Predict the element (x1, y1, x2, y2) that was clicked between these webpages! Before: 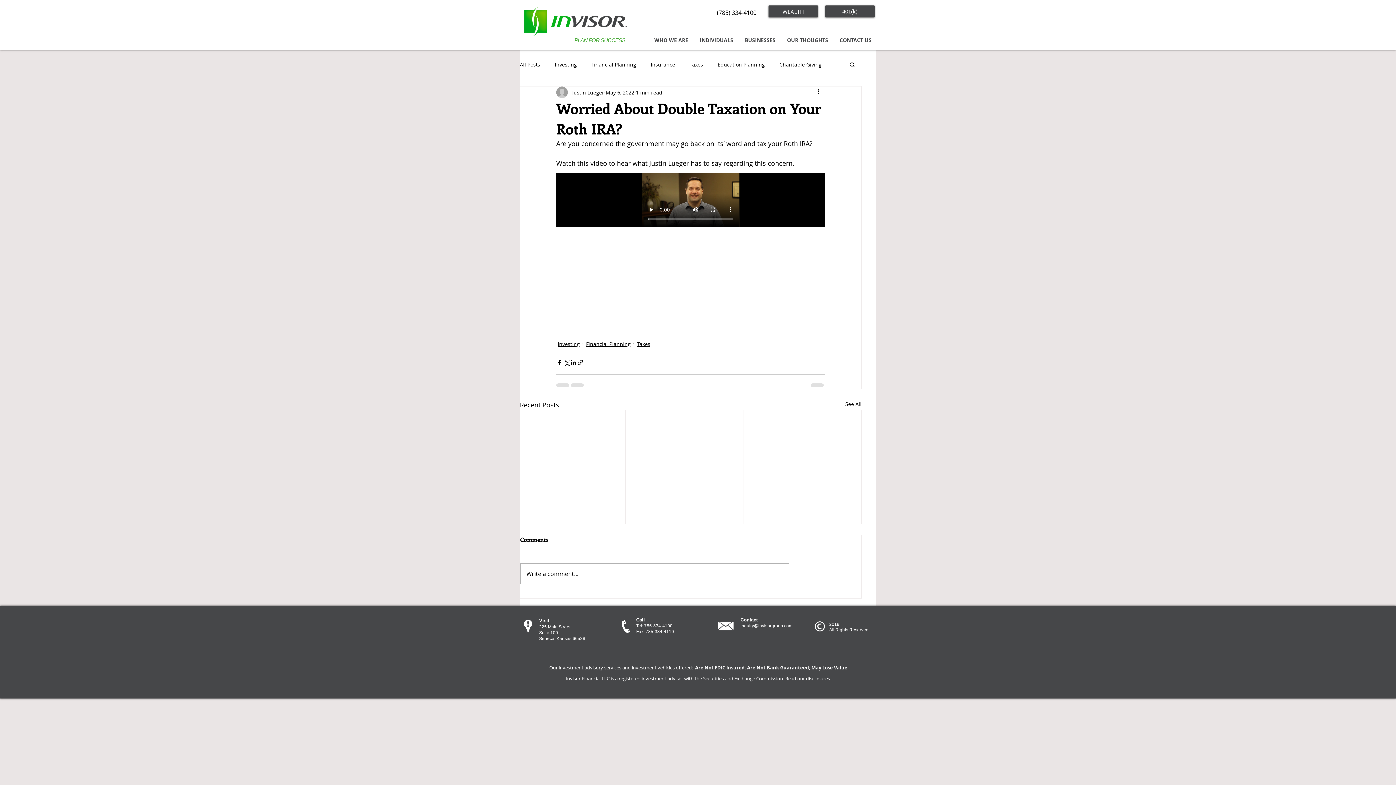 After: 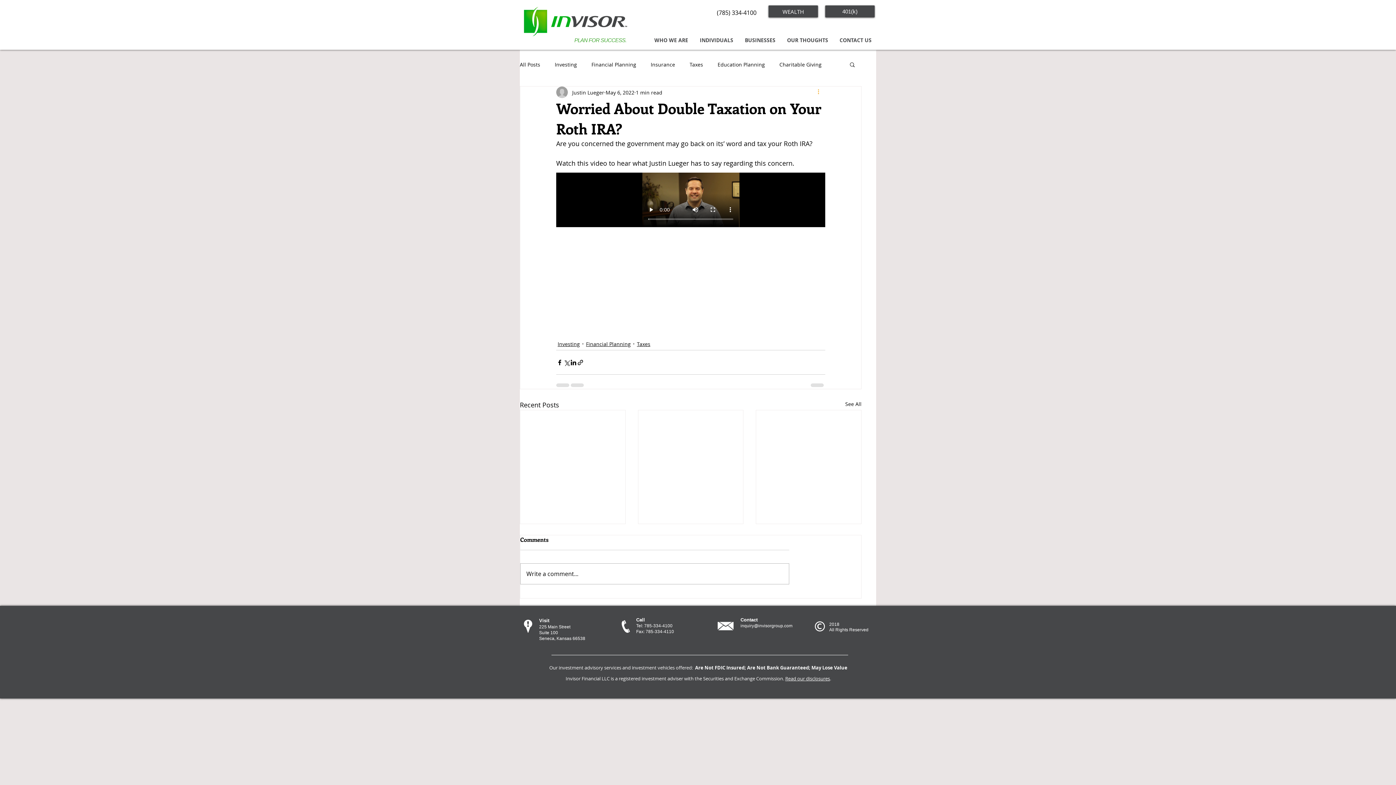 Action: label: More actions bbox: (816, 88, 825, 96)